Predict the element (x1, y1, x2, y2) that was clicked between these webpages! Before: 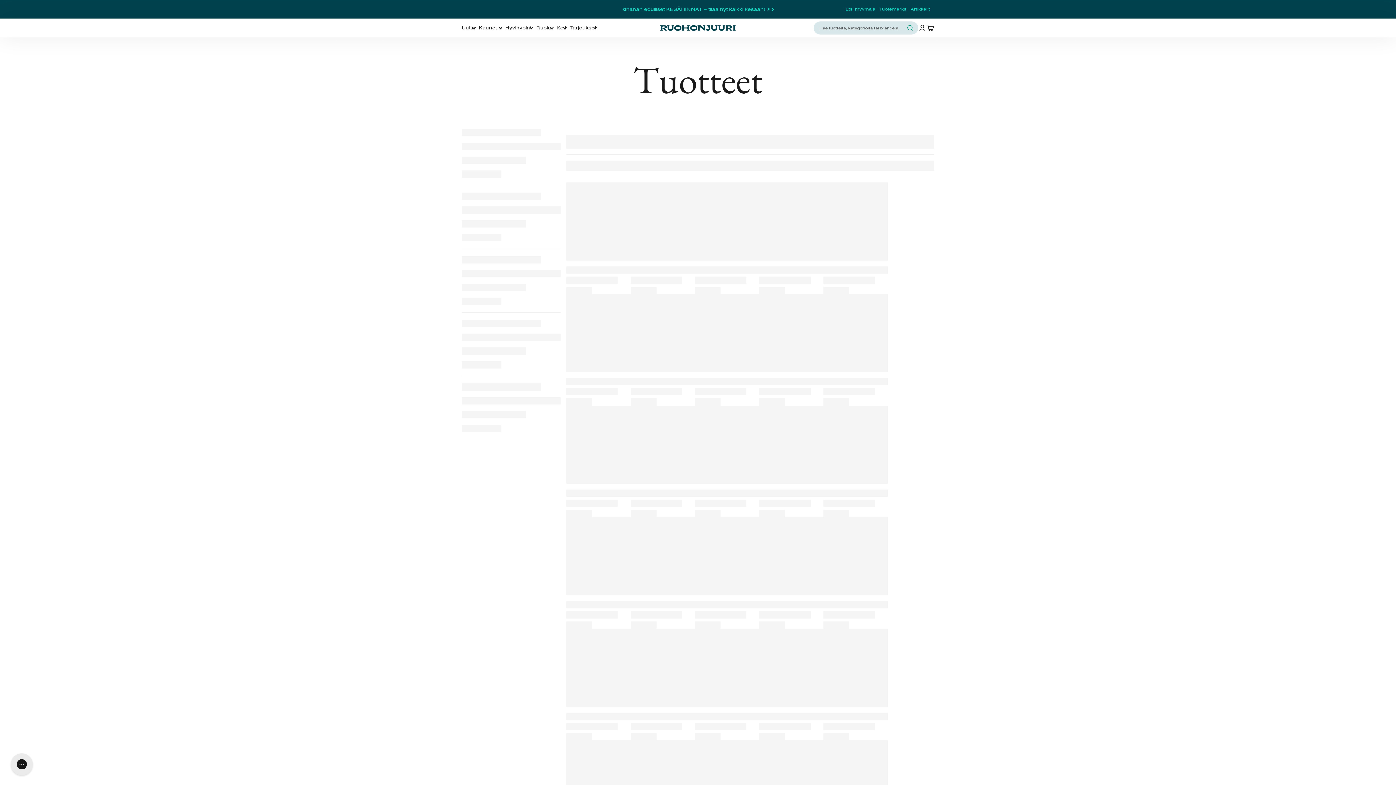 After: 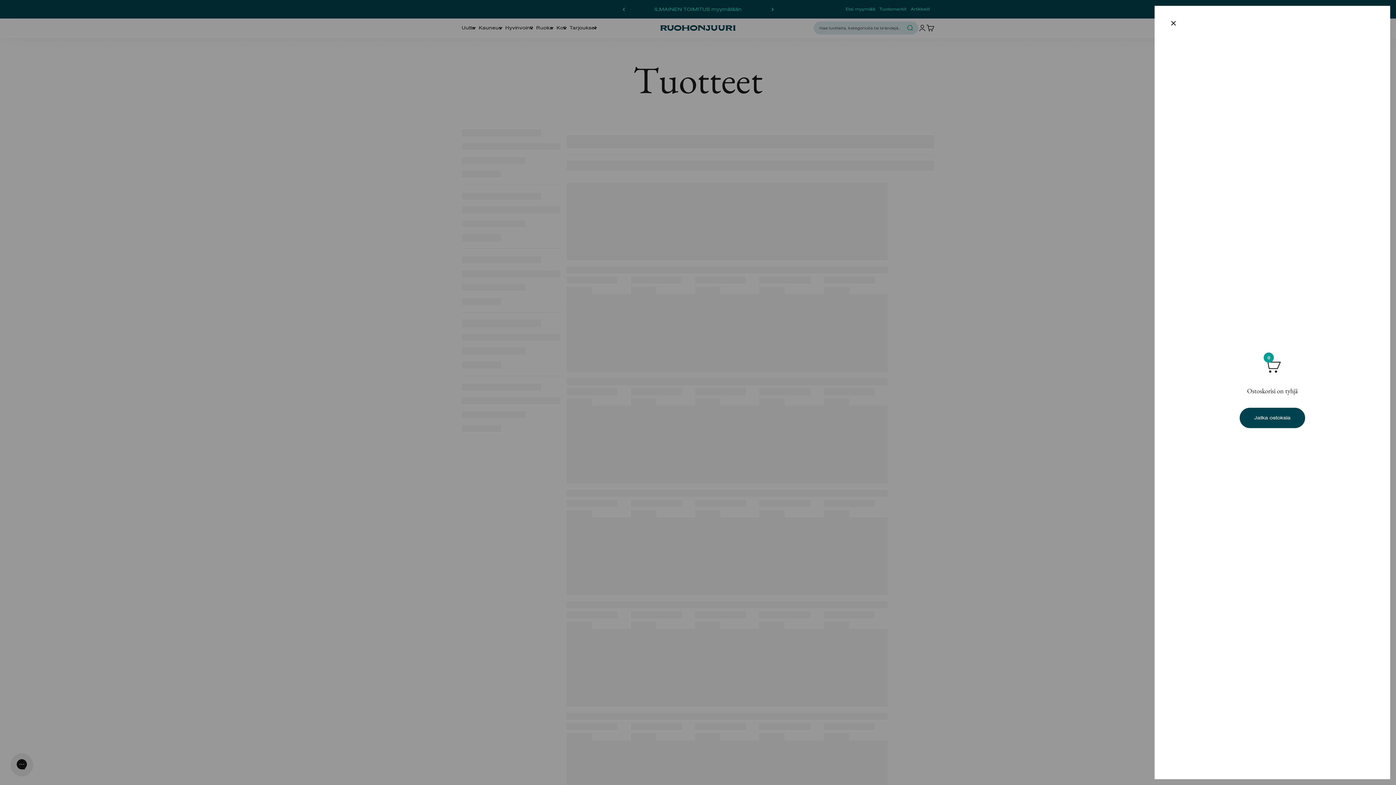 Action: bbox: (926, 24, 934, 32) label: Avaa ostoskori
0